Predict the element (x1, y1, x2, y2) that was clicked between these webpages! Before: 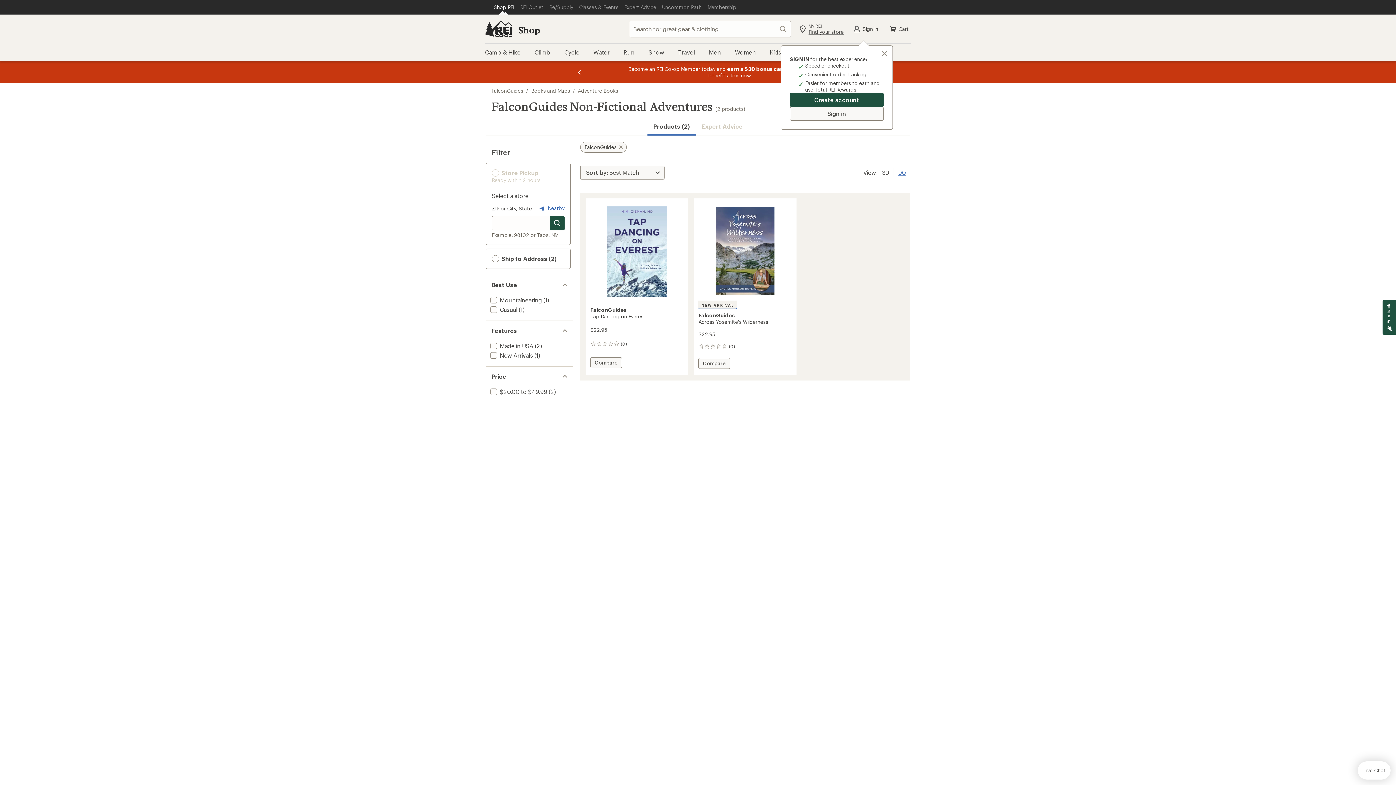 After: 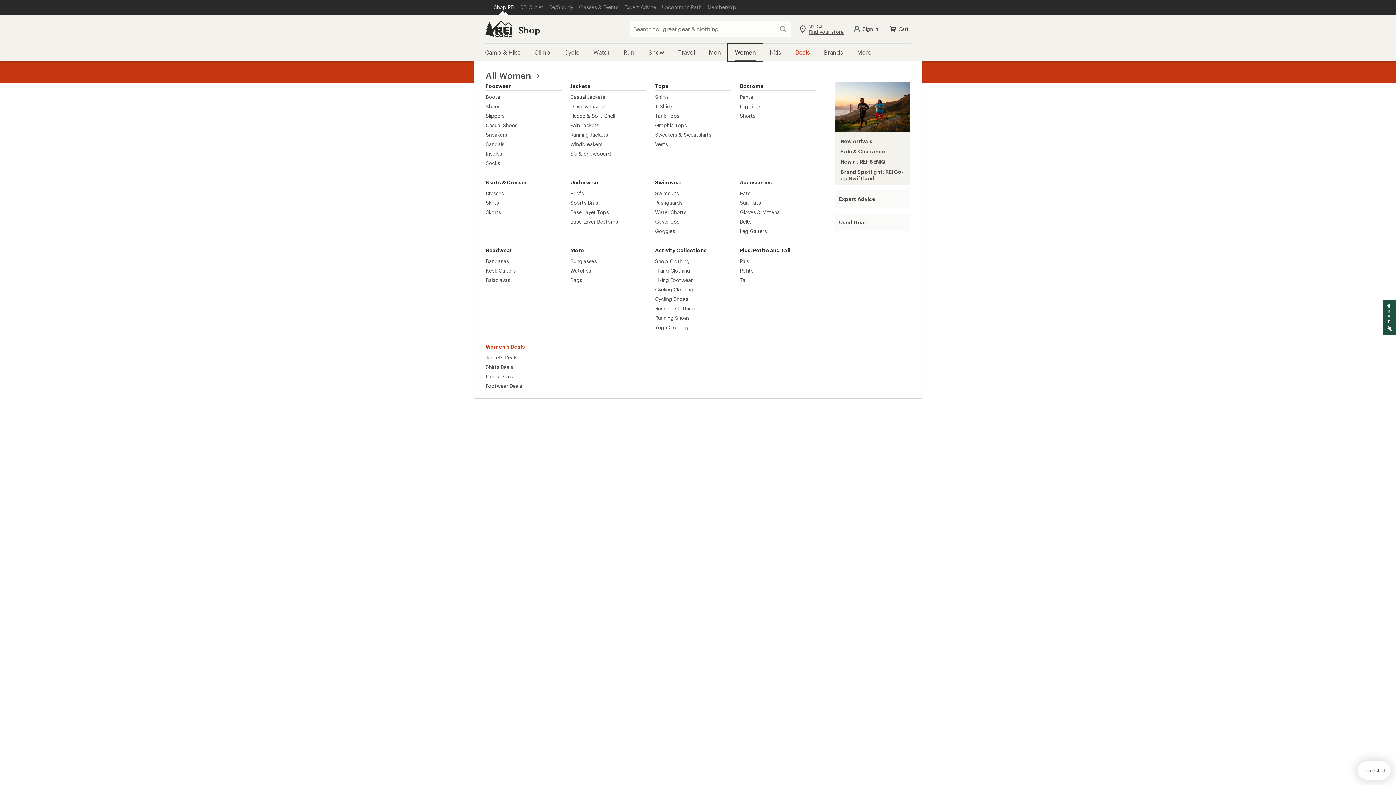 Action: label: Women bbox: (728, 43, 763, 61)